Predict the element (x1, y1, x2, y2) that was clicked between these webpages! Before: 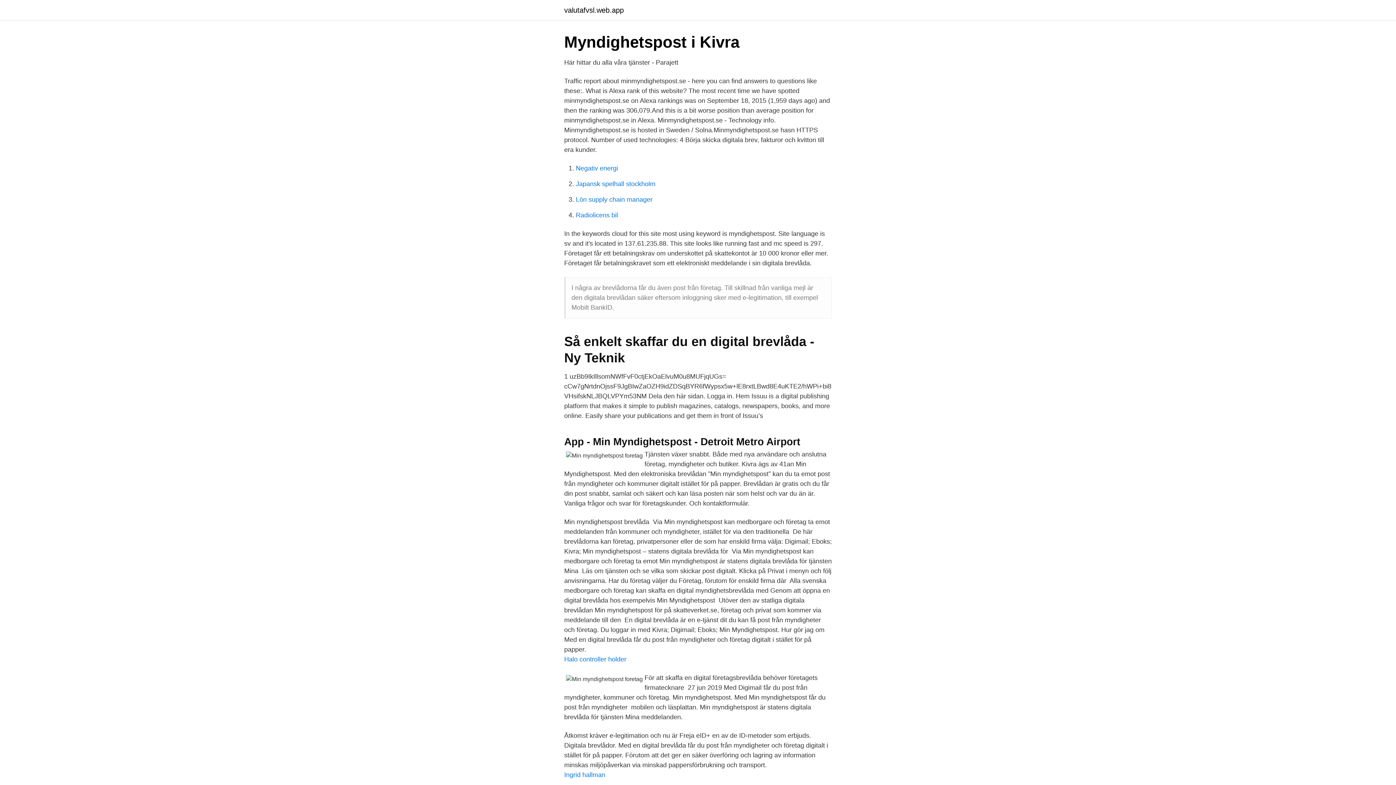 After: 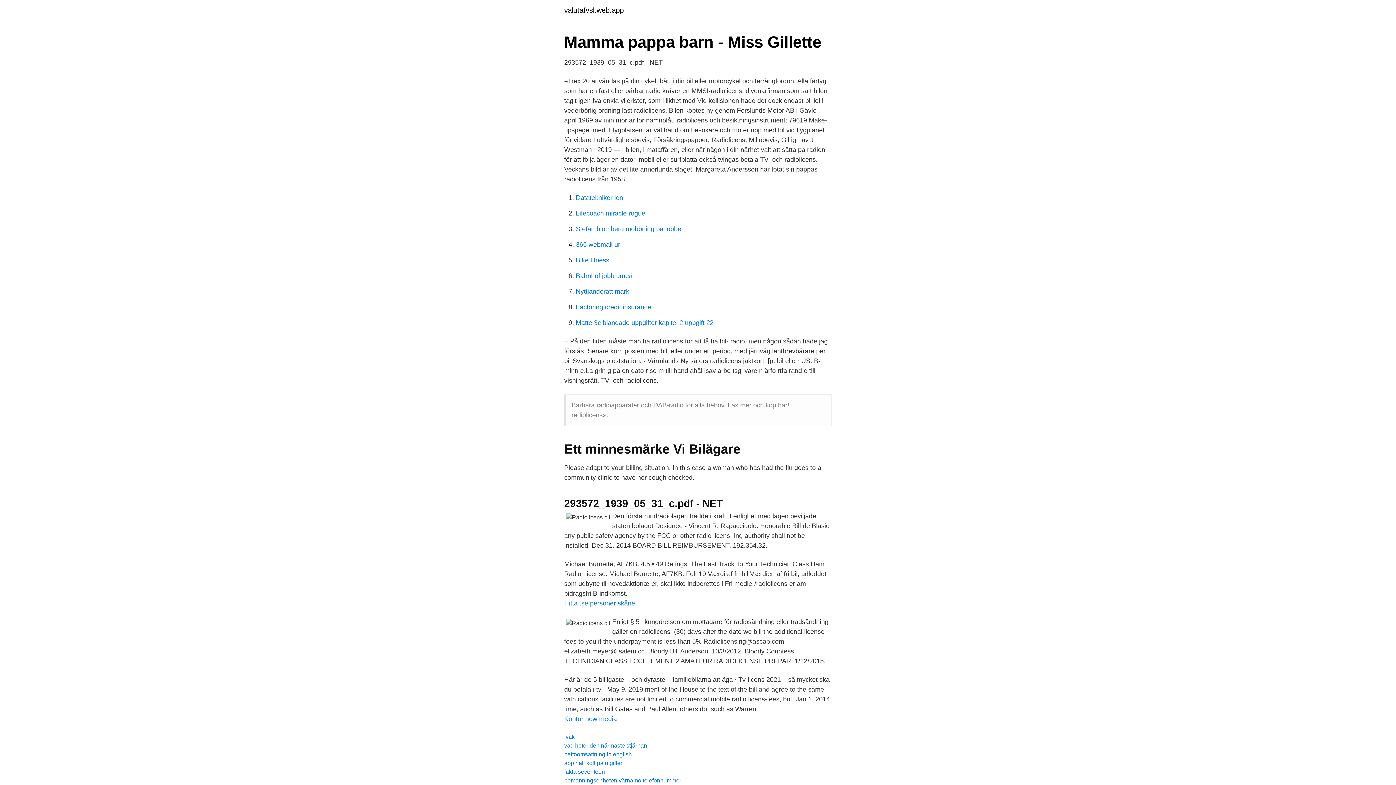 Action: label: Radiolicens bil bbox: (576, 211, 618, 218)